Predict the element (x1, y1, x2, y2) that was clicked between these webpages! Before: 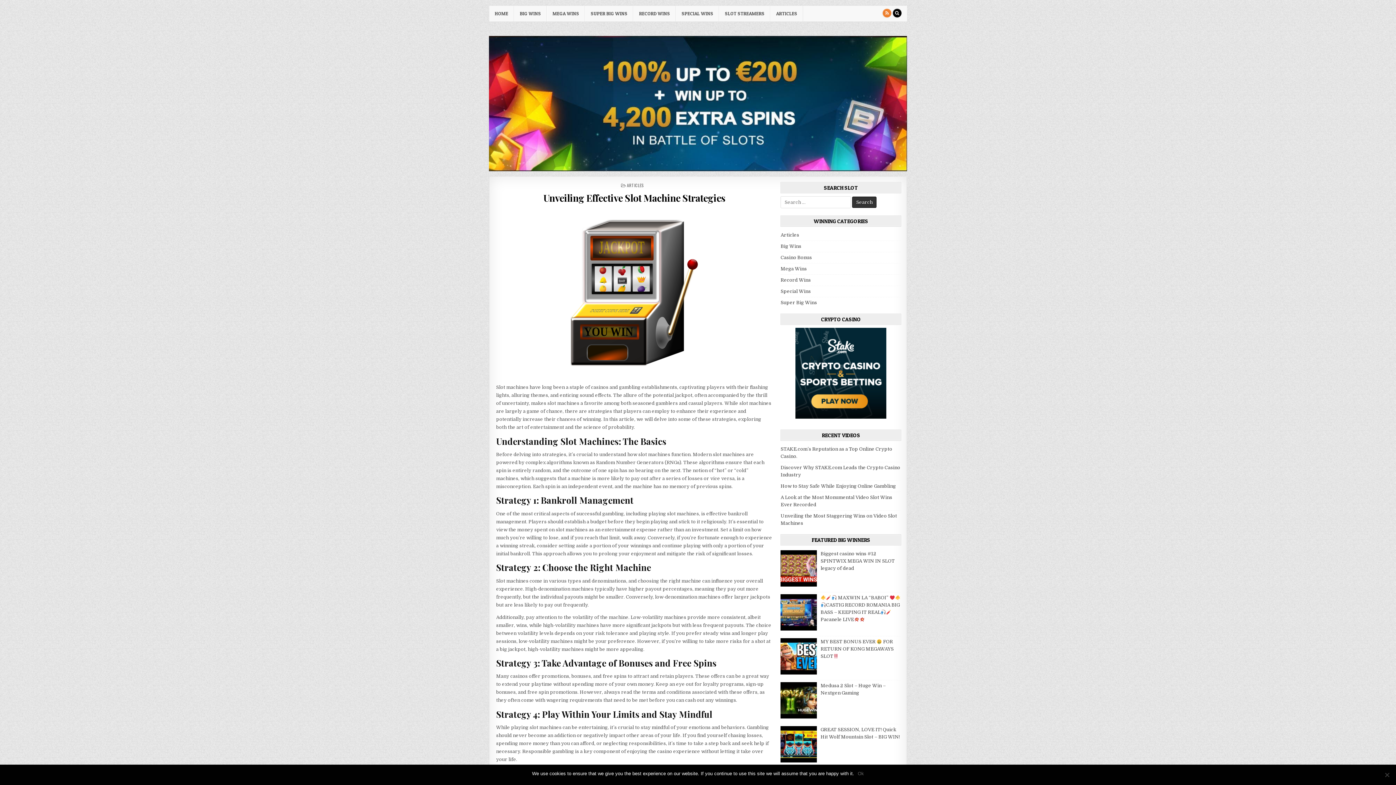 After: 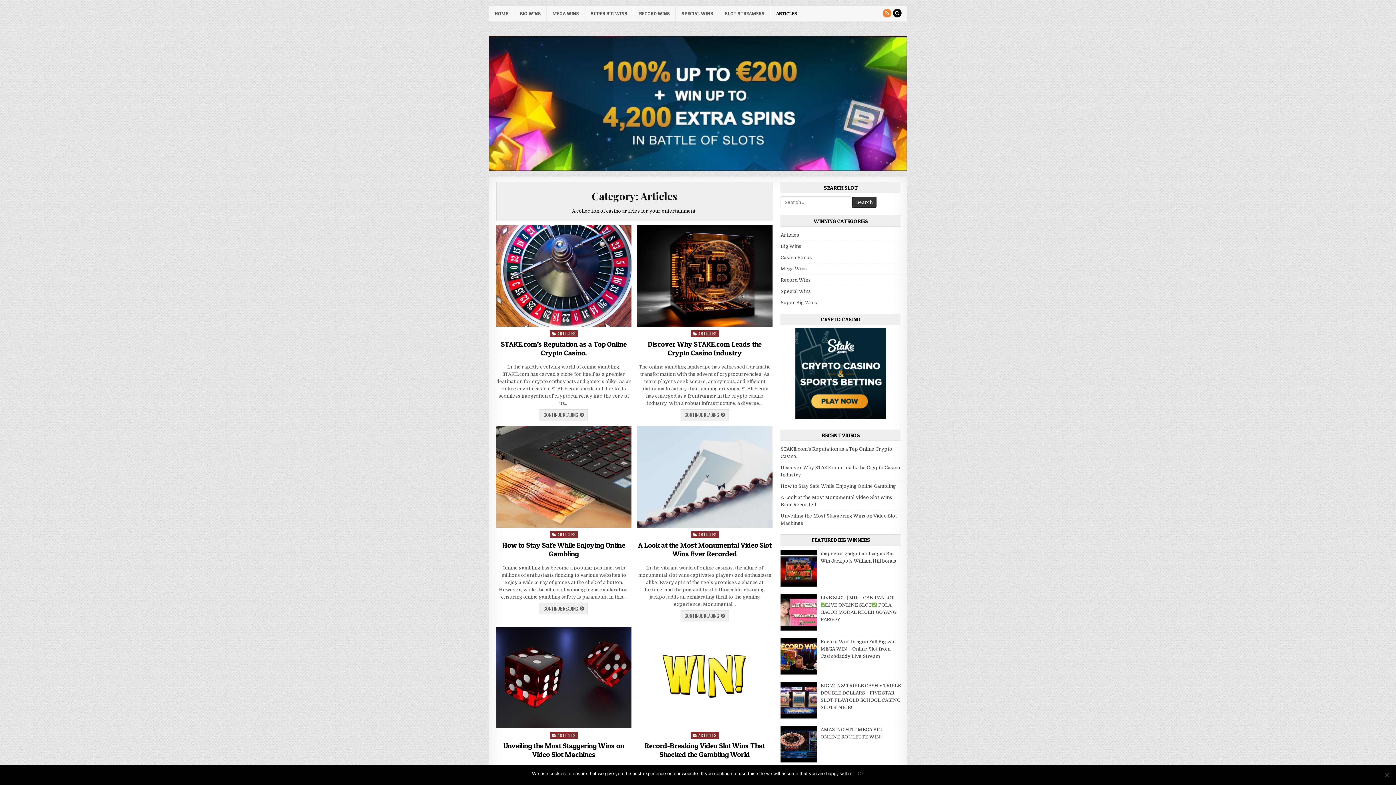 Action: label: ARTICLES bbox: (627, 182, 644, 188)